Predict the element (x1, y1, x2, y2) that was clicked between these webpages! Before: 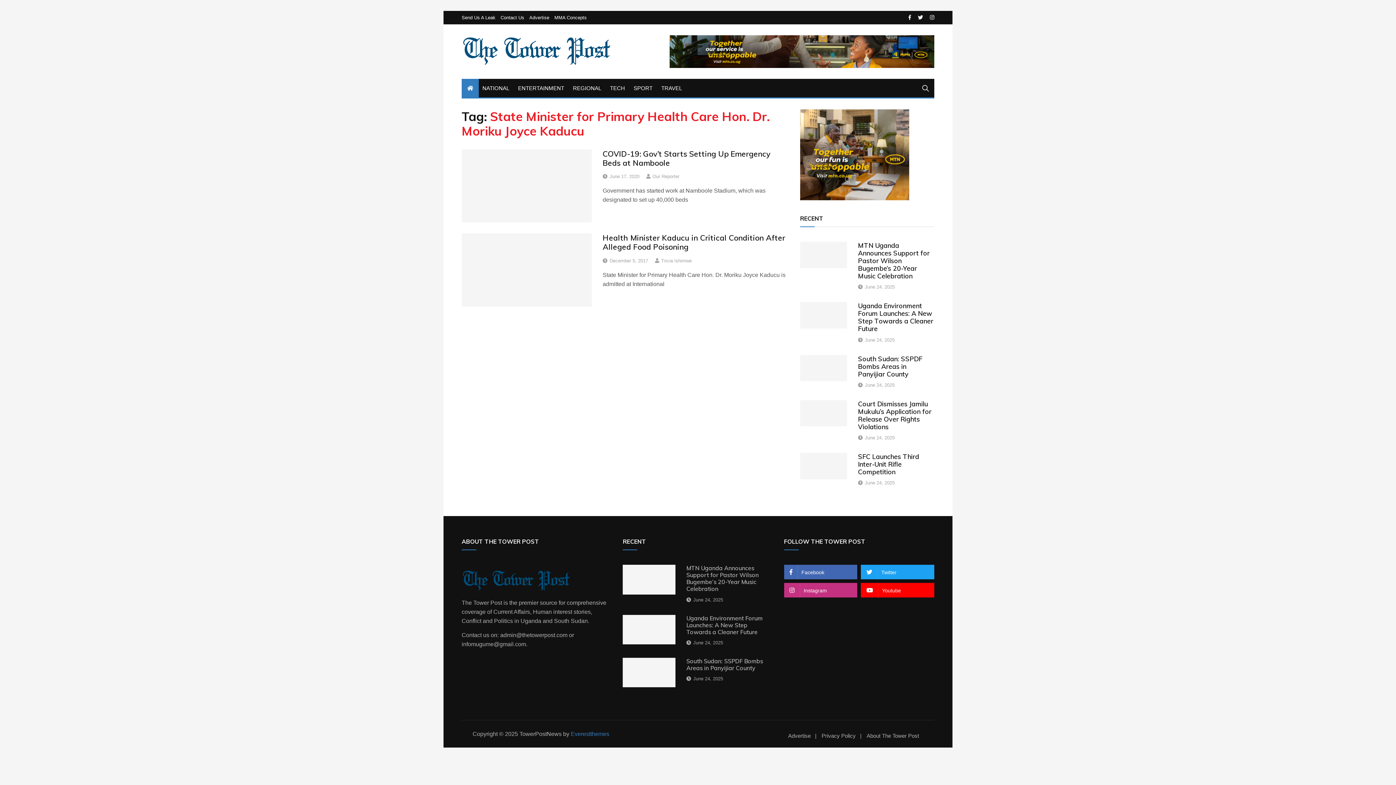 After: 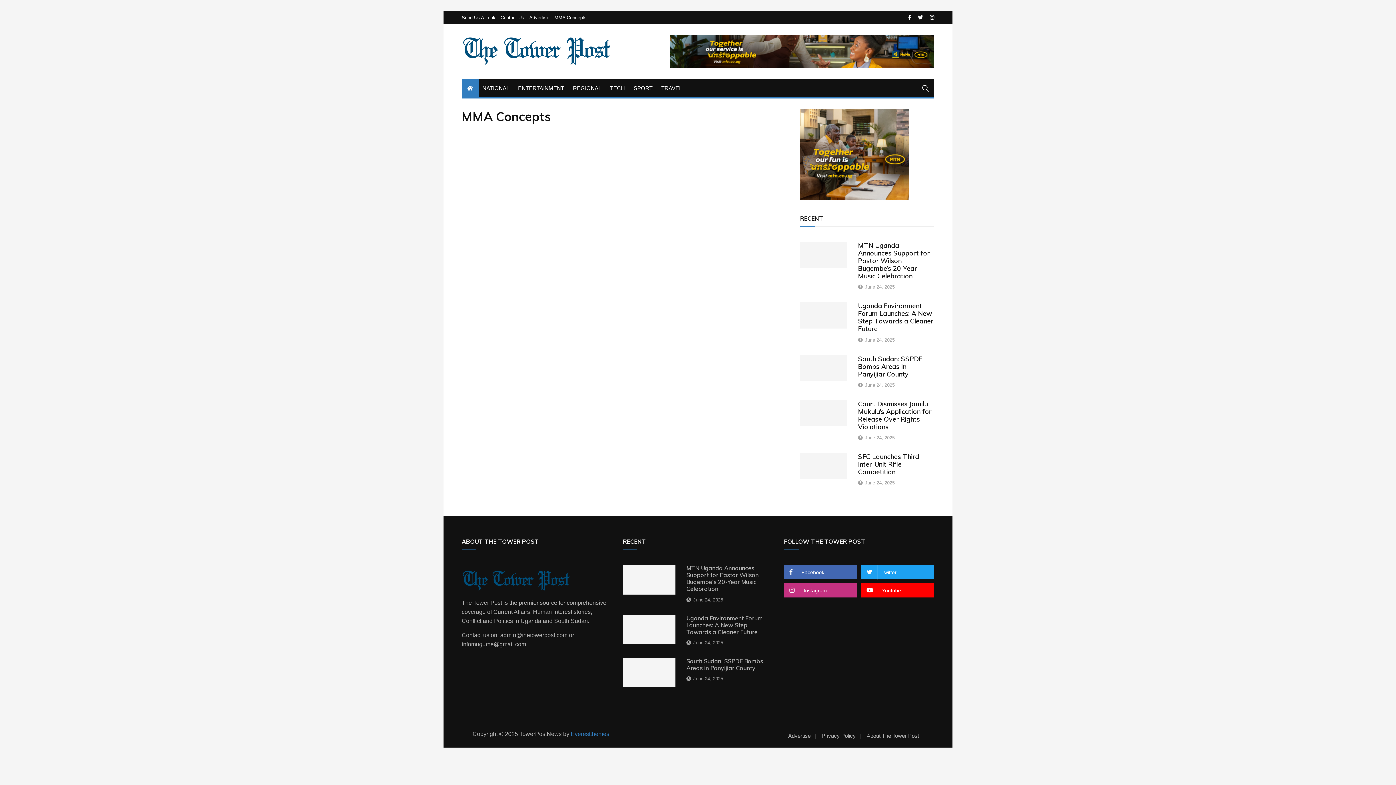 Action: label: MMA Concepts bbox: (554, 15, 586, 20)